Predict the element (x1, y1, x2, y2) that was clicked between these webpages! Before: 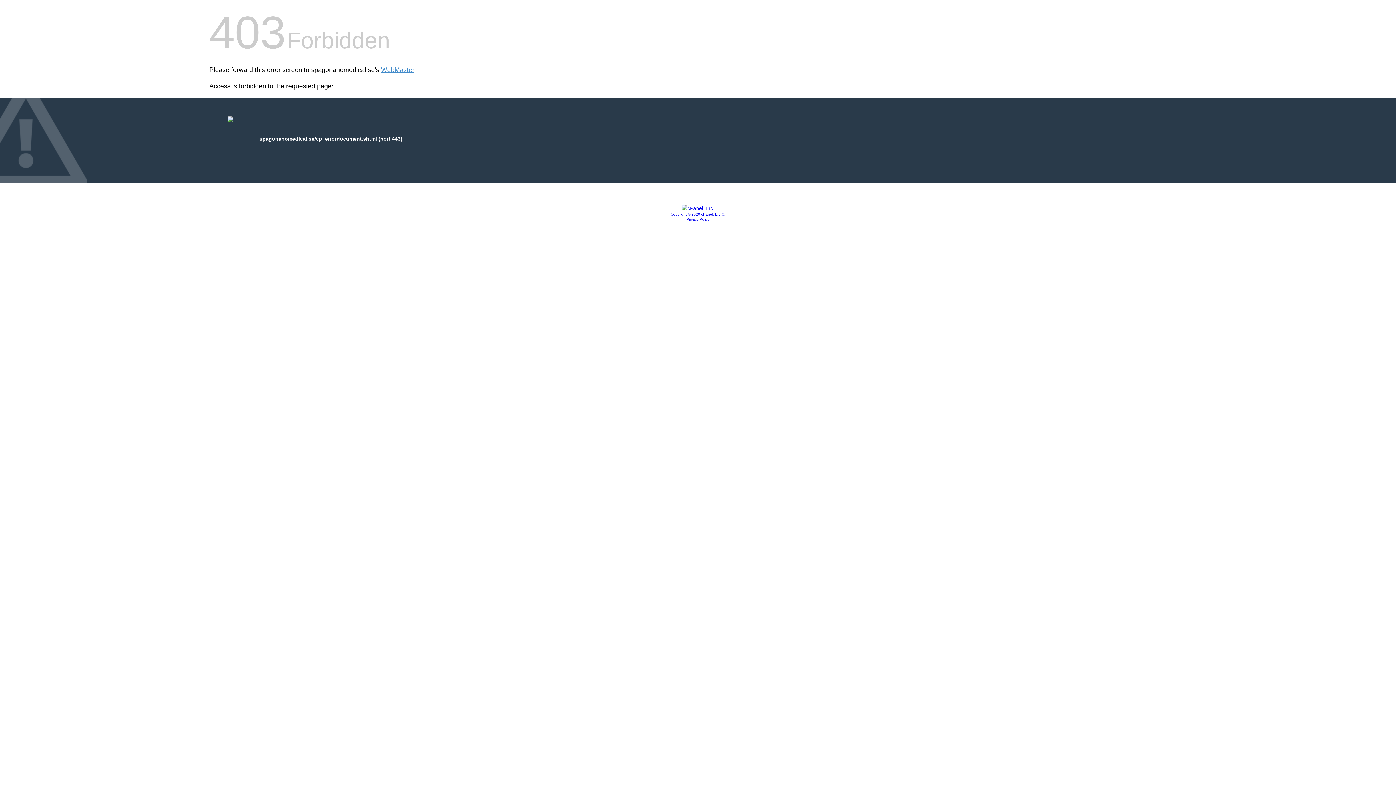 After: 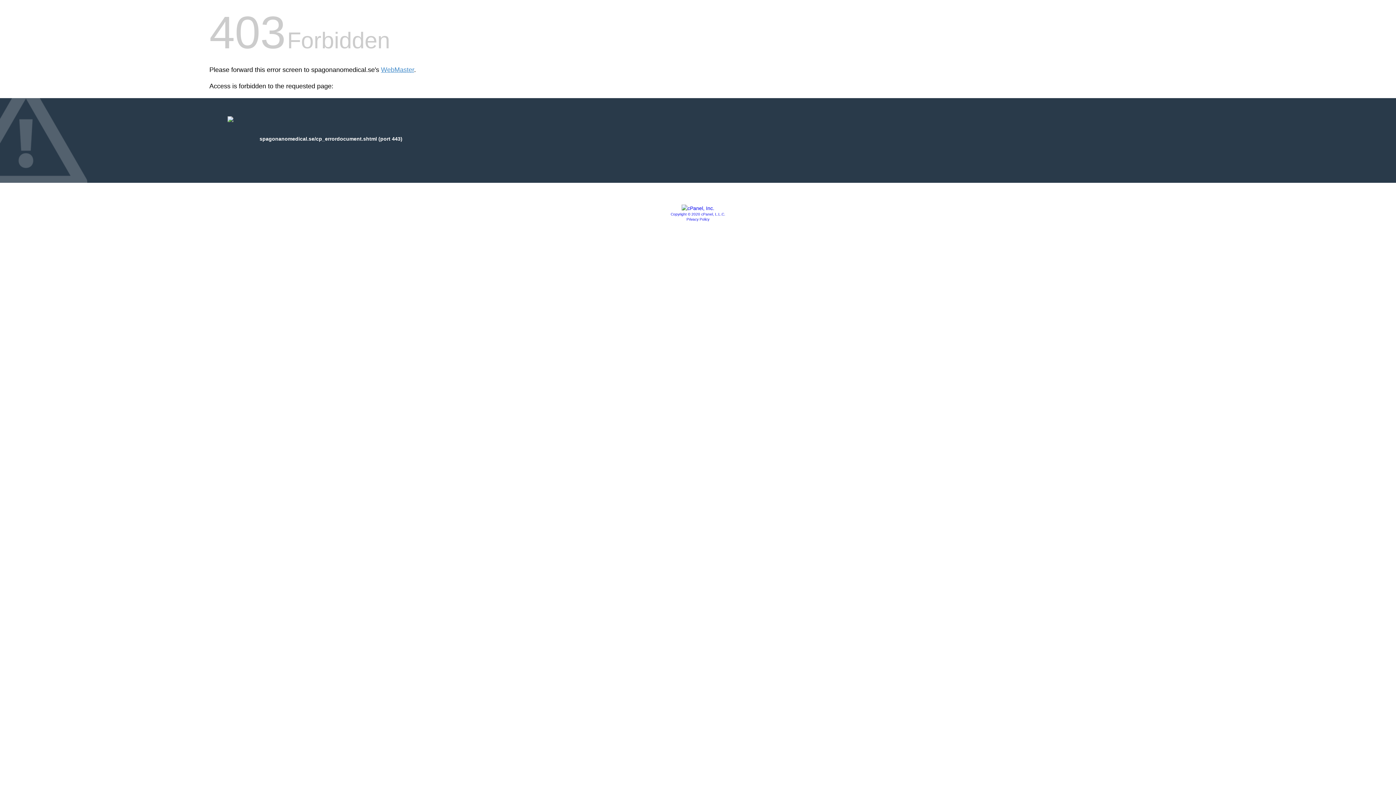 Action: bbox: (670, 212, 725, 216) label: Copyright © 2020 cPanel, L.L.C.